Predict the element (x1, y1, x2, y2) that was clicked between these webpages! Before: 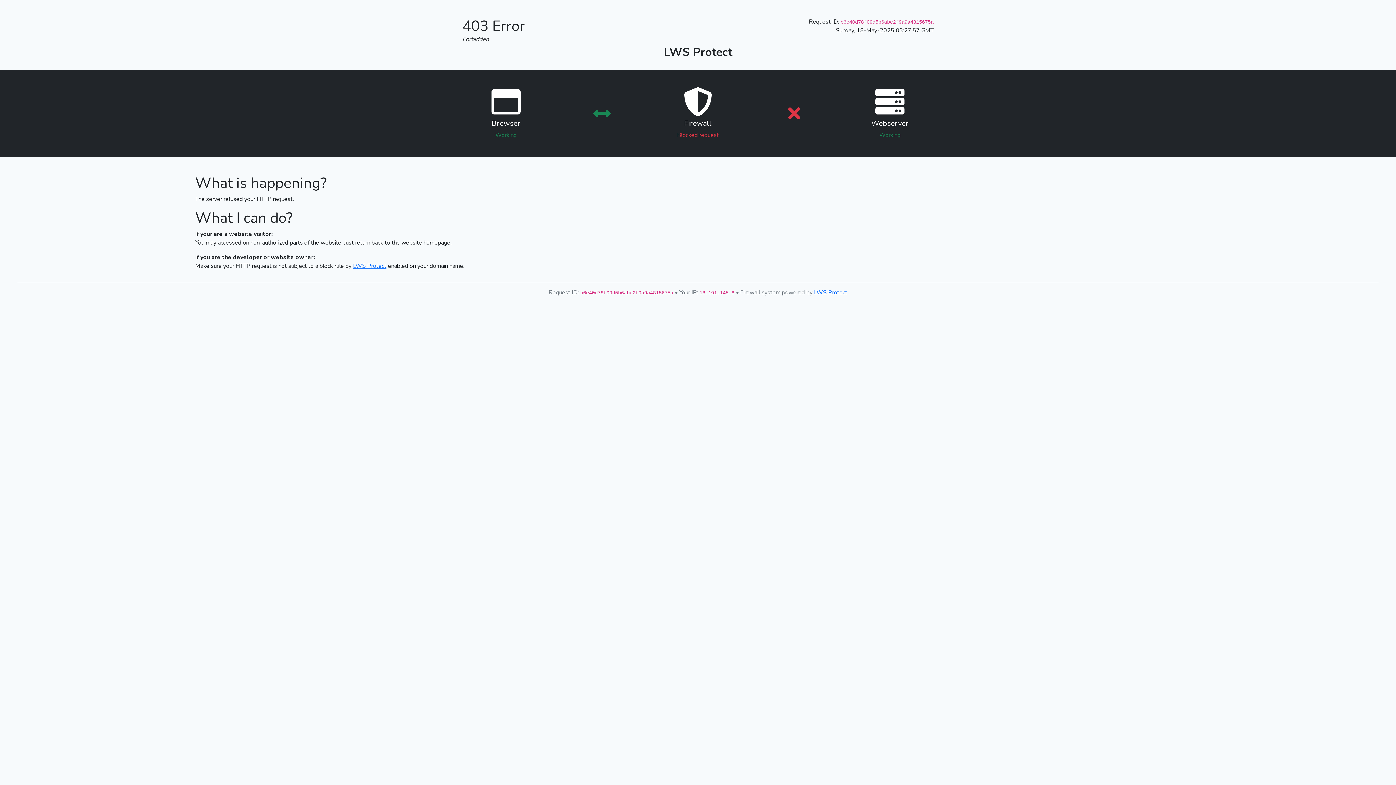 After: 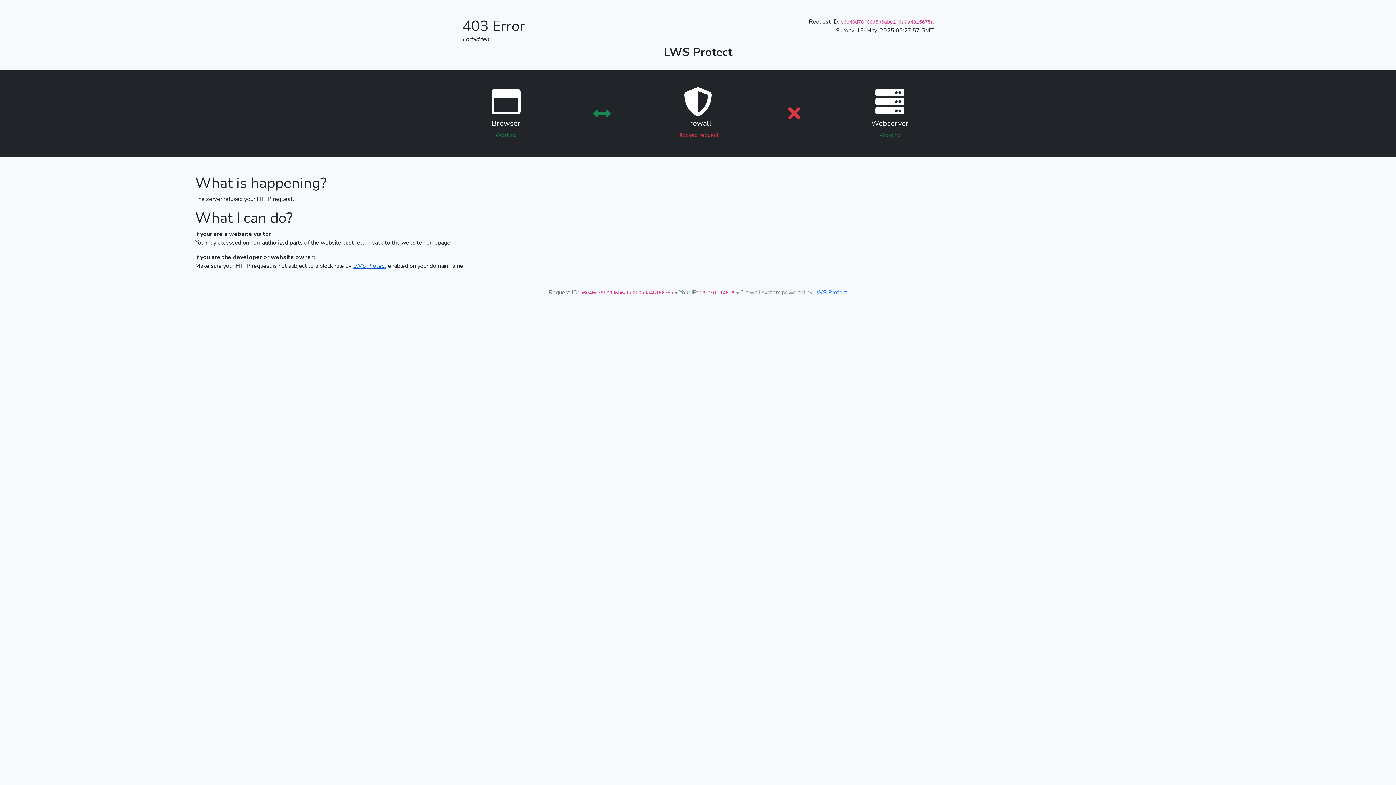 Action: label: LWS Protect bbox: (353, 262, 386, 270)